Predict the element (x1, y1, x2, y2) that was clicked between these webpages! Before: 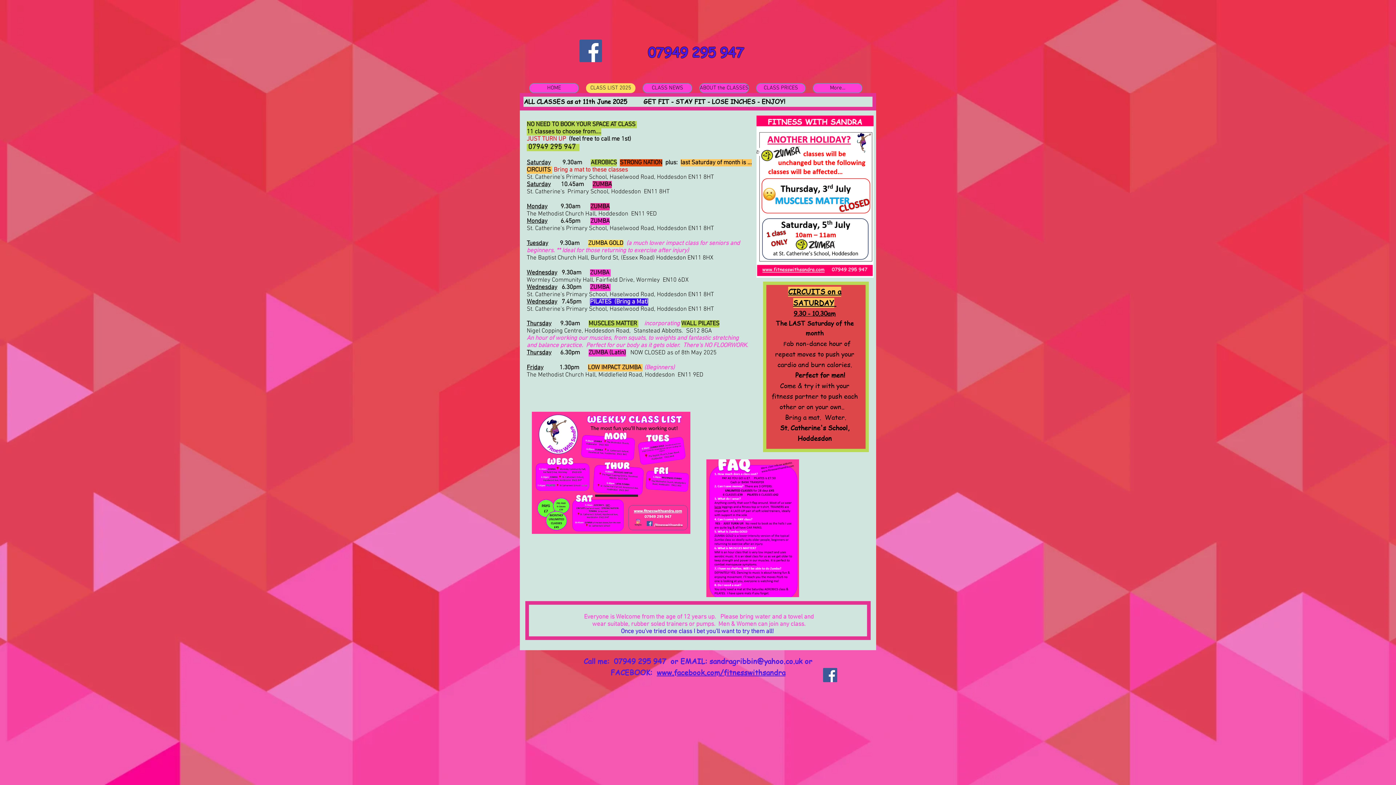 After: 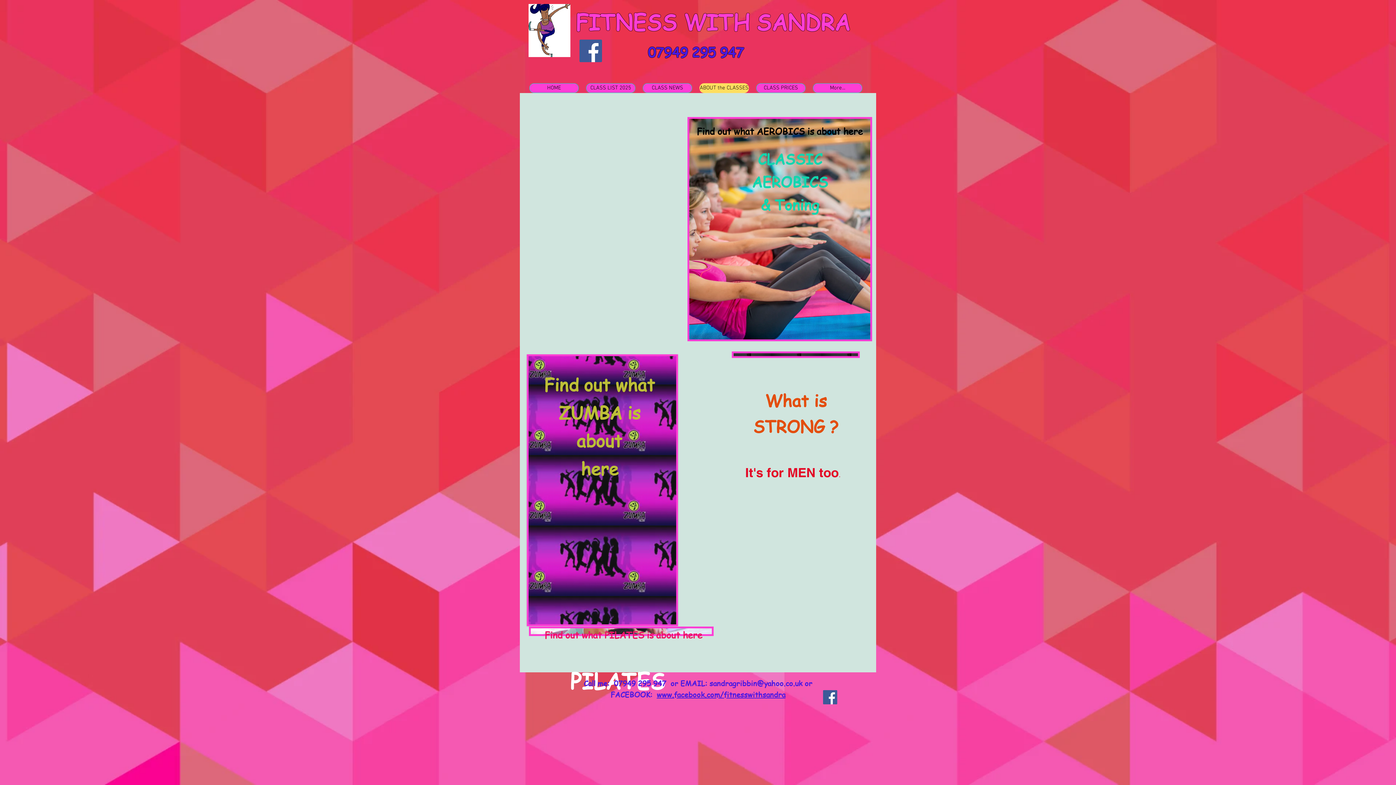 Action: label: ABOUT the CLASSES bbox: (699, 83, 749, 93)